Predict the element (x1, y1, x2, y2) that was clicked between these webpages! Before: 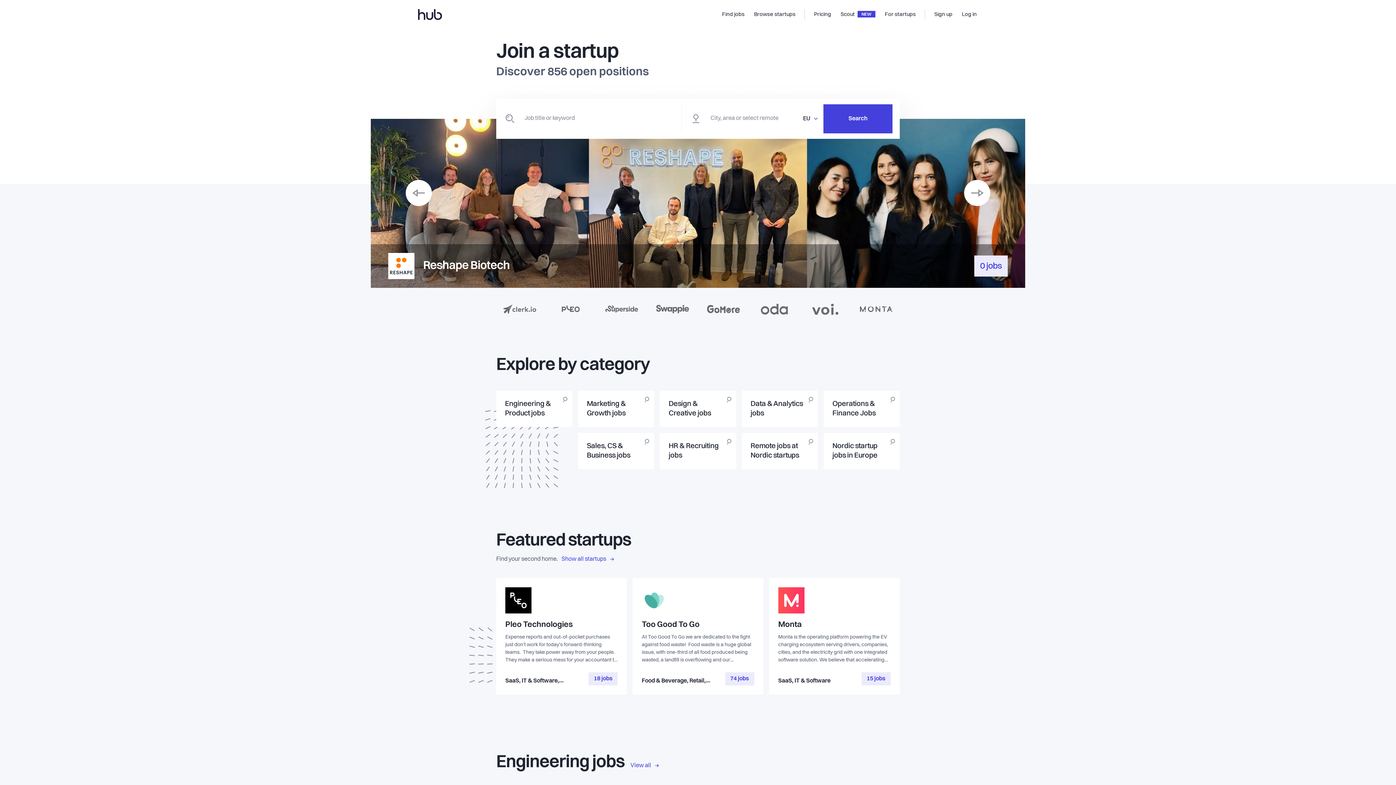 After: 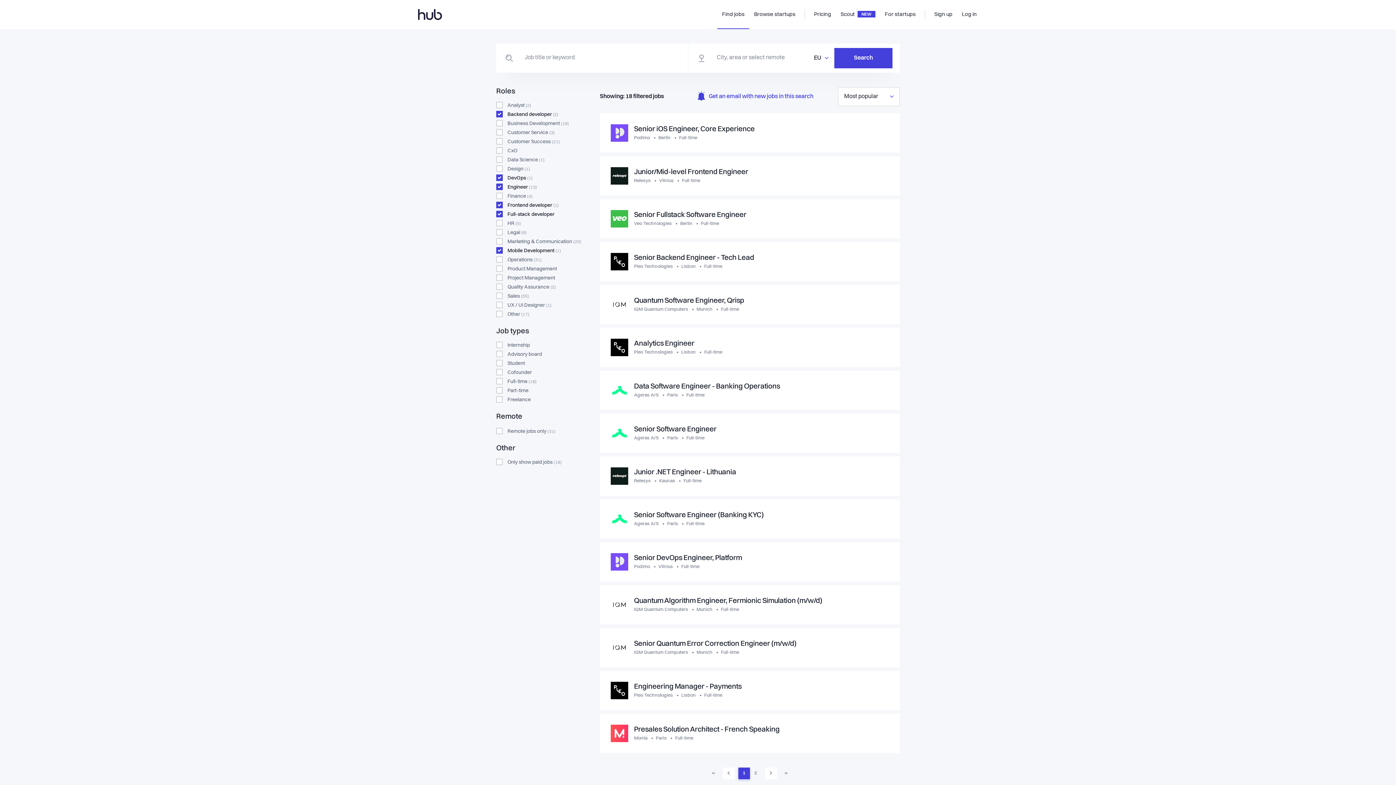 Action: label: View all  bbox: (630, 763, 658, 768)